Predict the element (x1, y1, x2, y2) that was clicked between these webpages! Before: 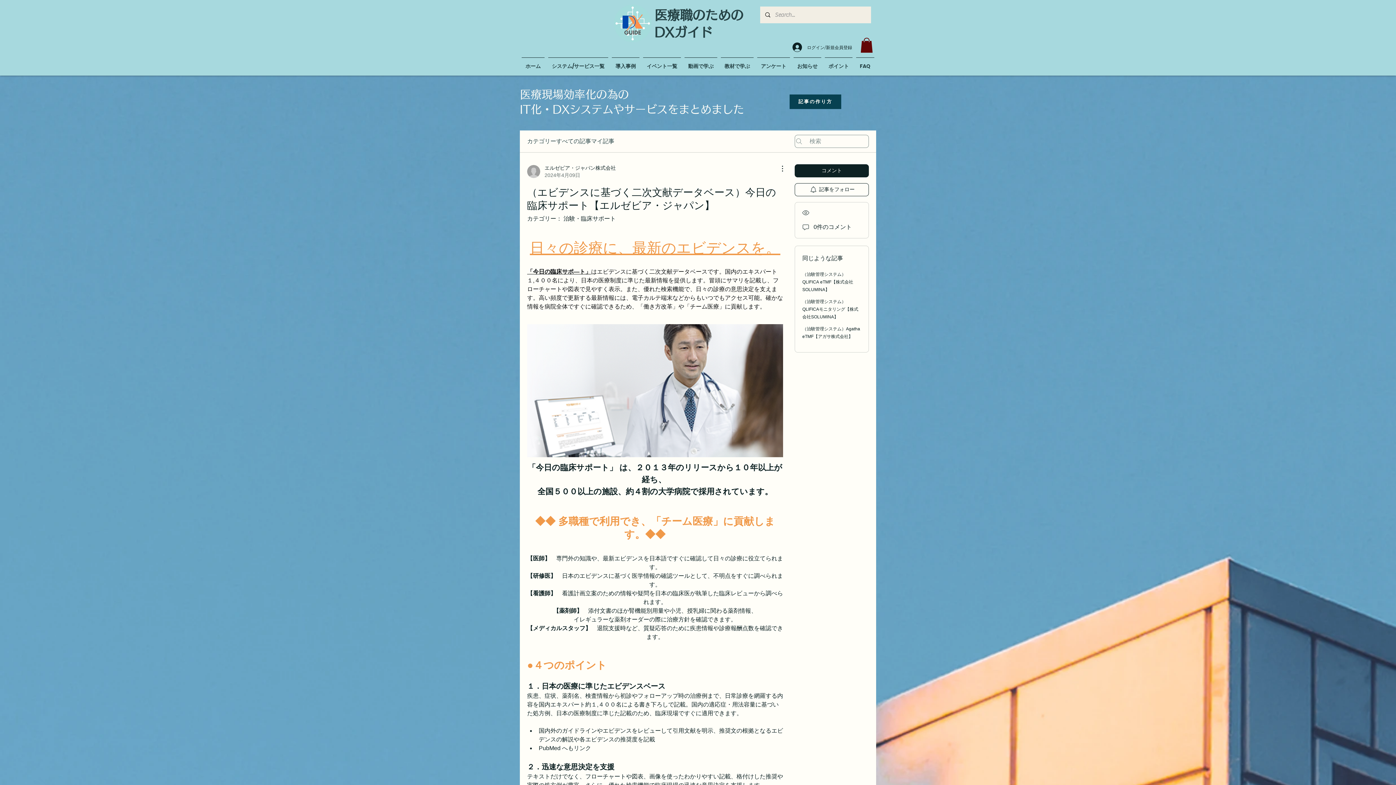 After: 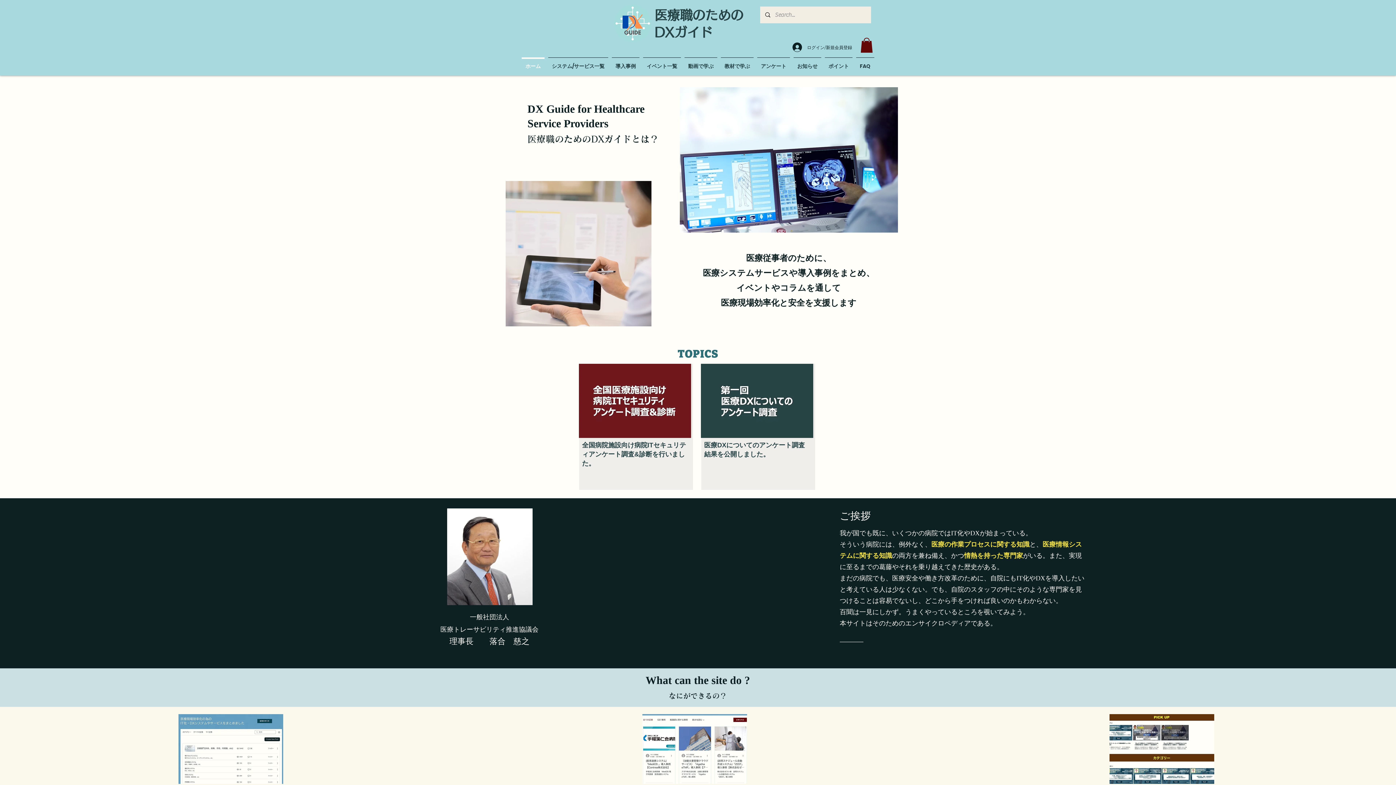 Action: bbox: (520, 57, 546, 68) label: ホーム